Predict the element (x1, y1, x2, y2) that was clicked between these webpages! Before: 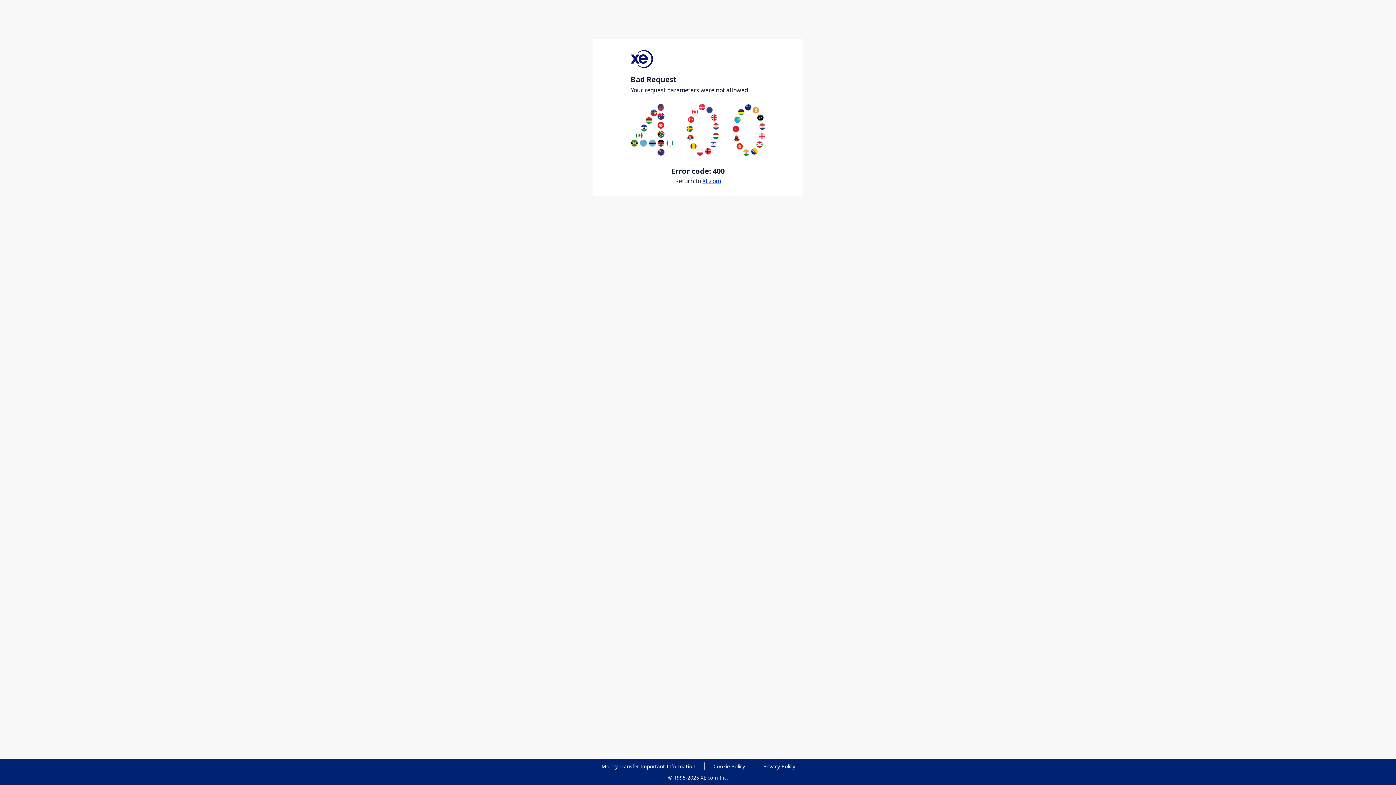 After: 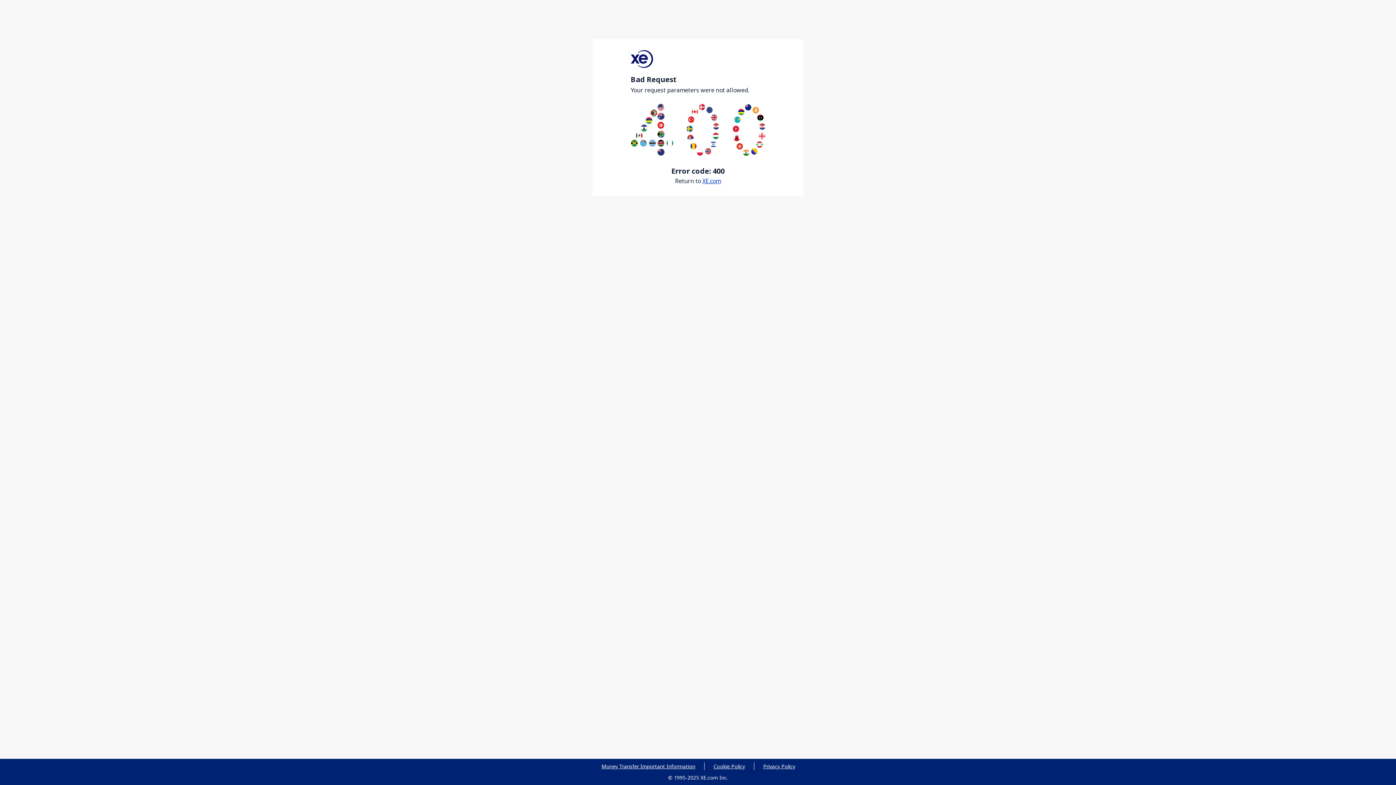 Action: label: Money Transfer Important Information bbox: (599, 763, 697, 770)